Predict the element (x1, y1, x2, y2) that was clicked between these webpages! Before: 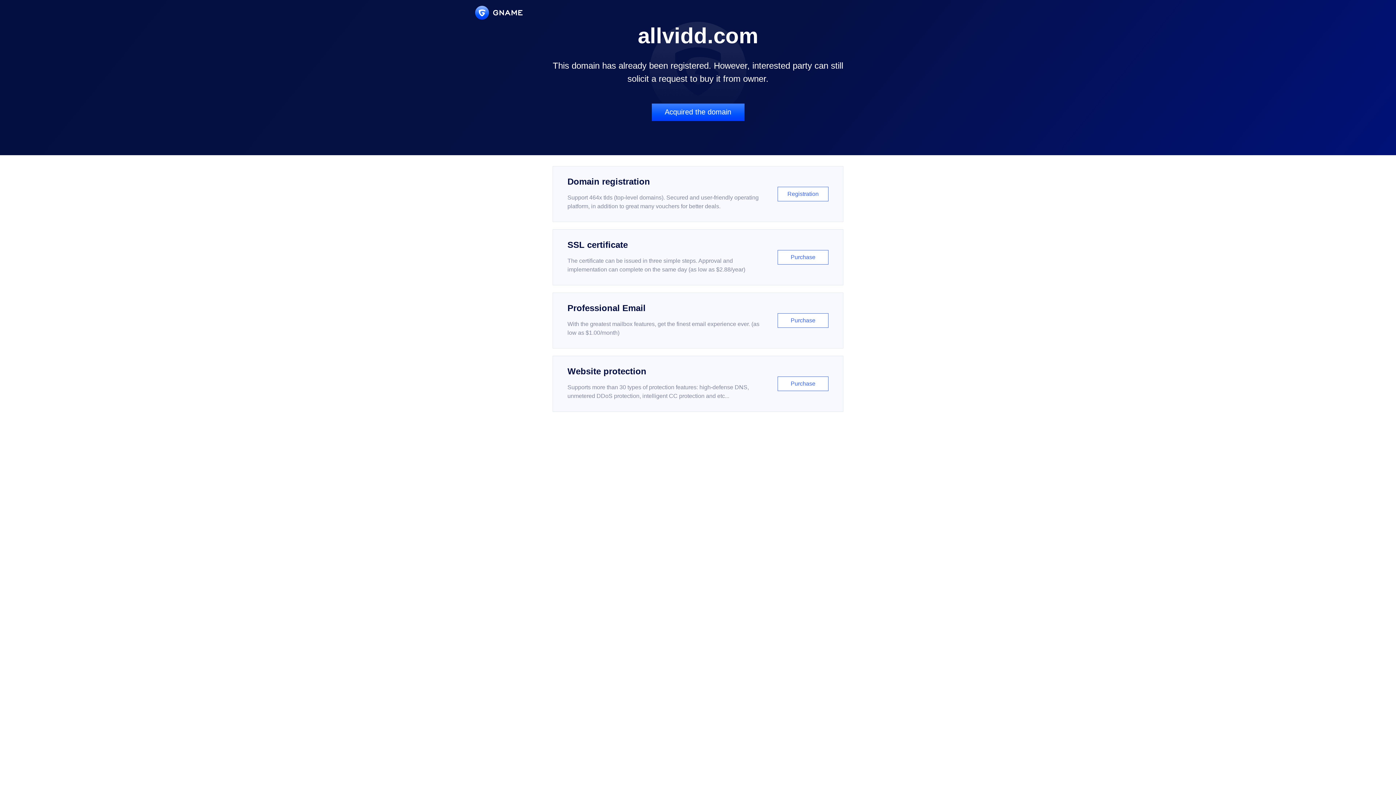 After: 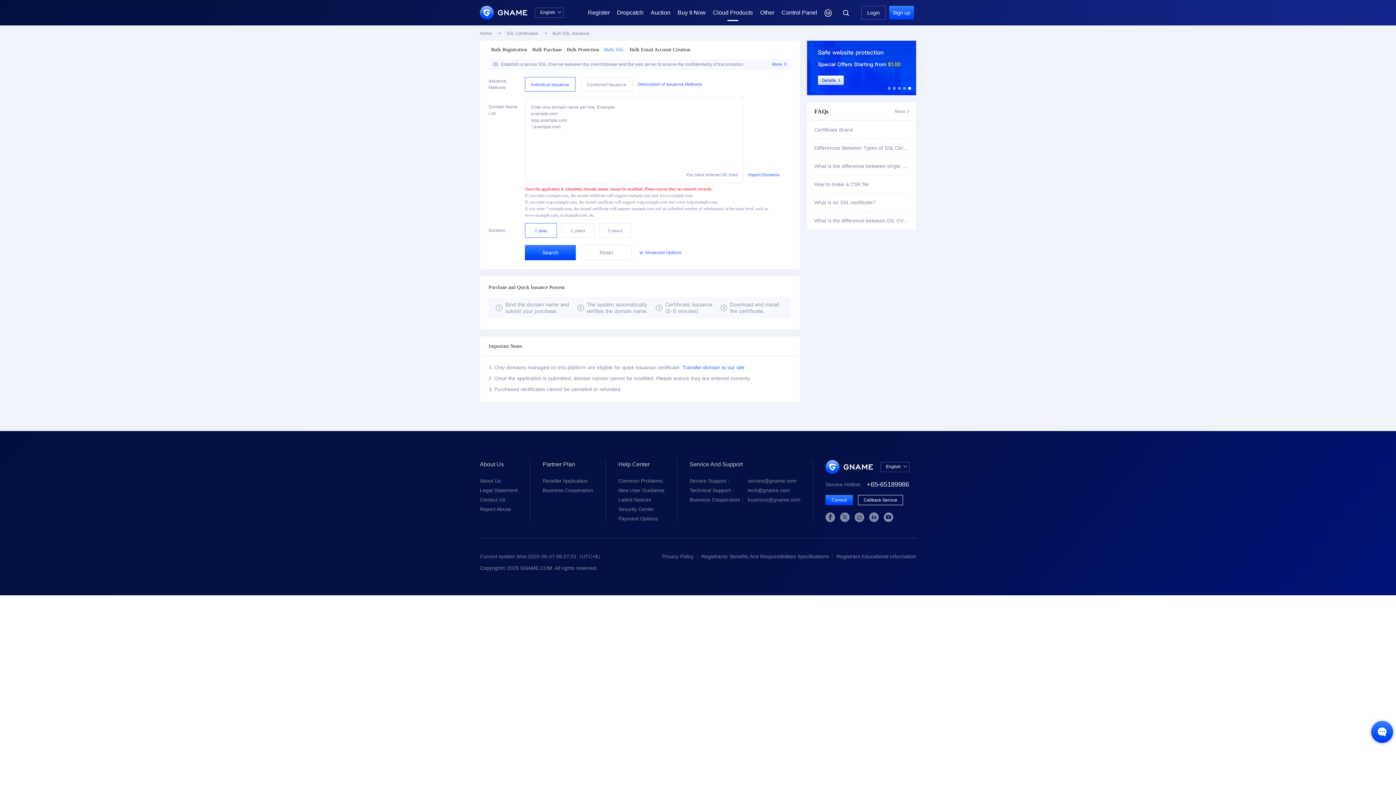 Action: label: SSL certificate

The certificate can be issued in three simple steps. Approval and implementation can complete on the same day (as low as $2.88/year)

Purchase bbox: (552, 229, 843, 285)